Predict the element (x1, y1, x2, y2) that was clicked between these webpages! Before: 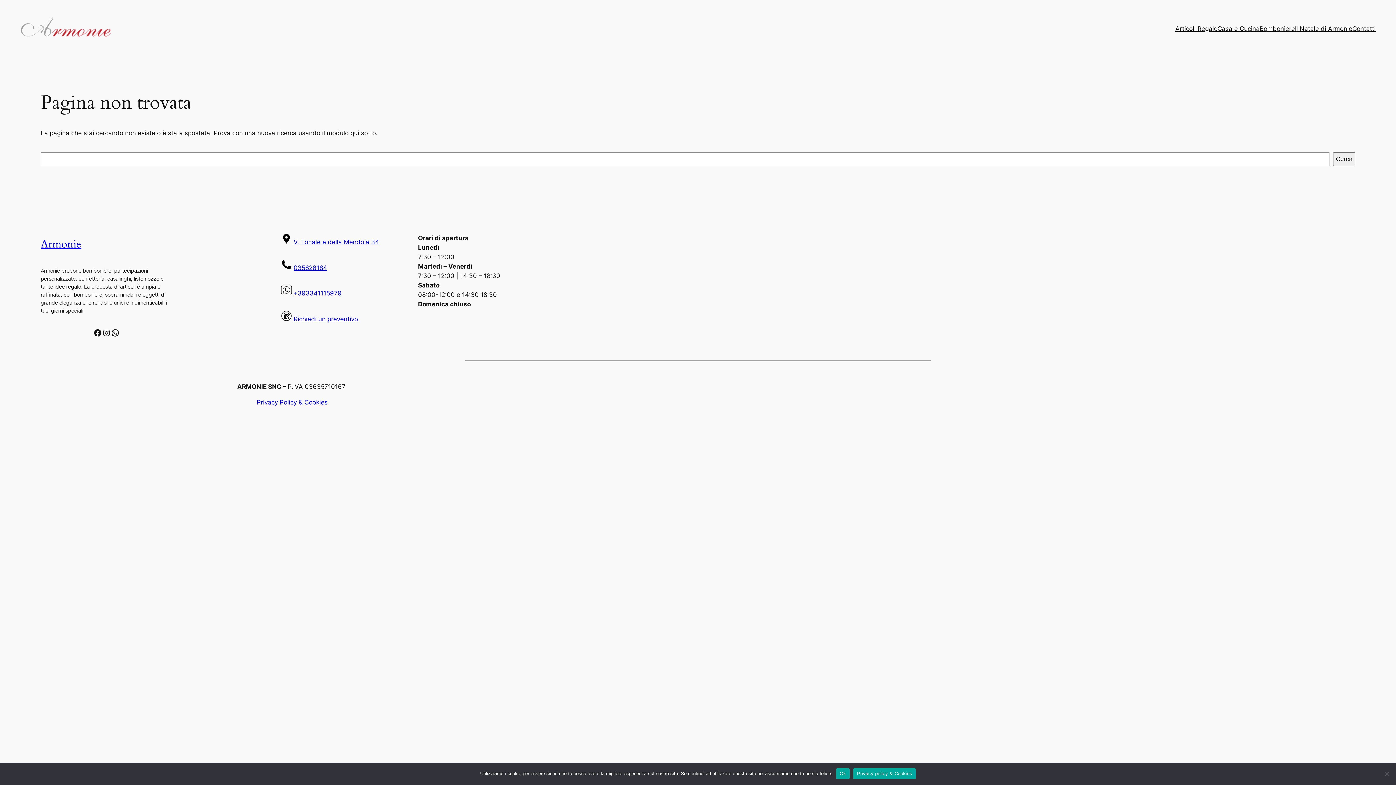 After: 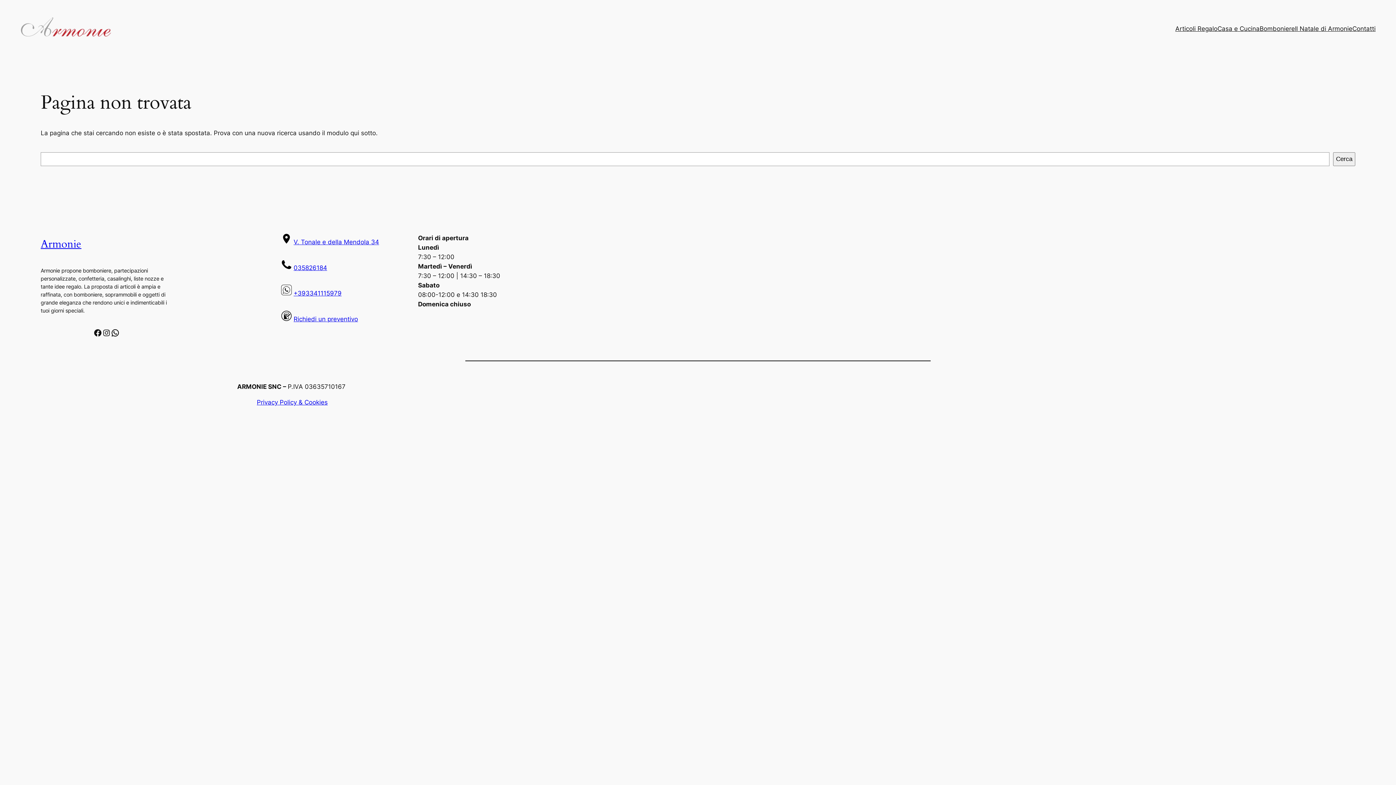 Action: label: Ok bbox: (836, 768, 849, 779)